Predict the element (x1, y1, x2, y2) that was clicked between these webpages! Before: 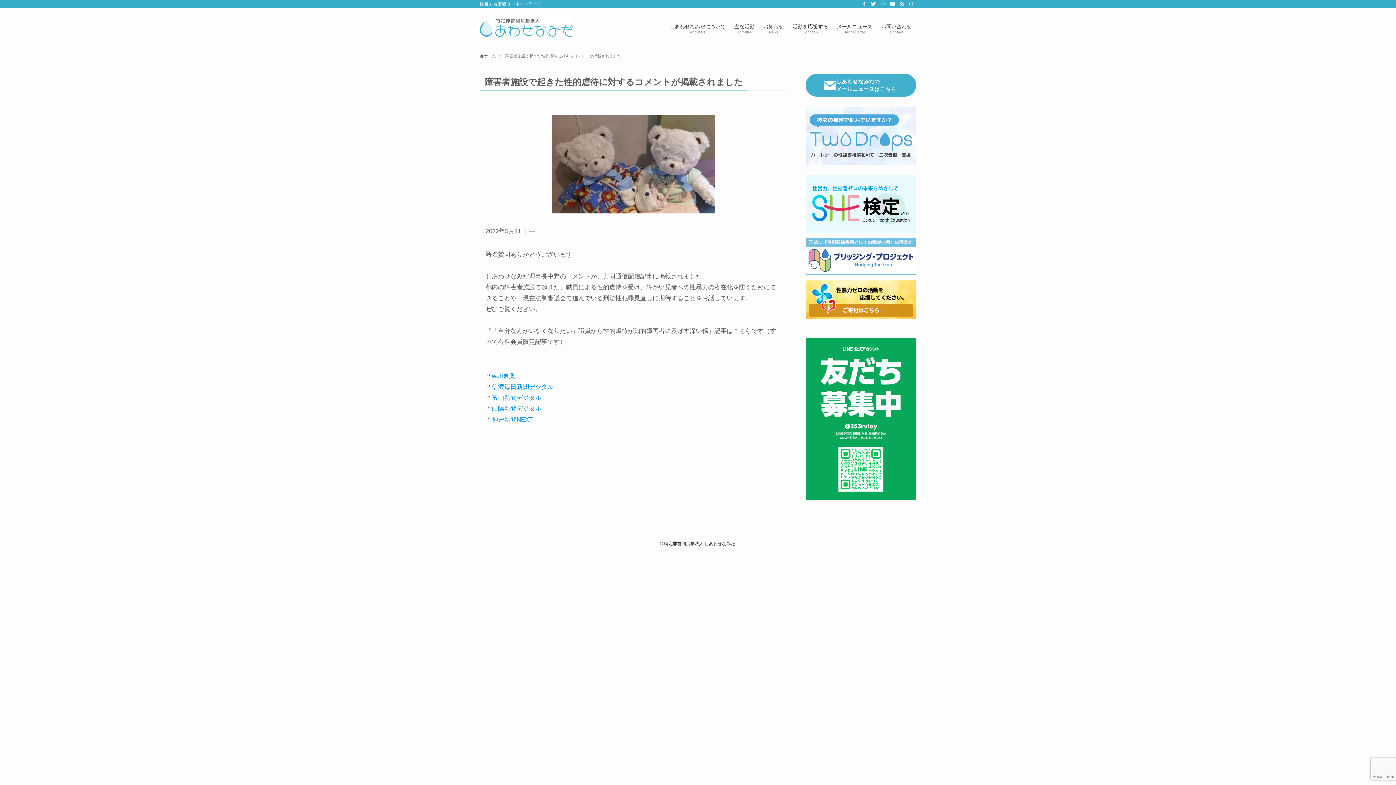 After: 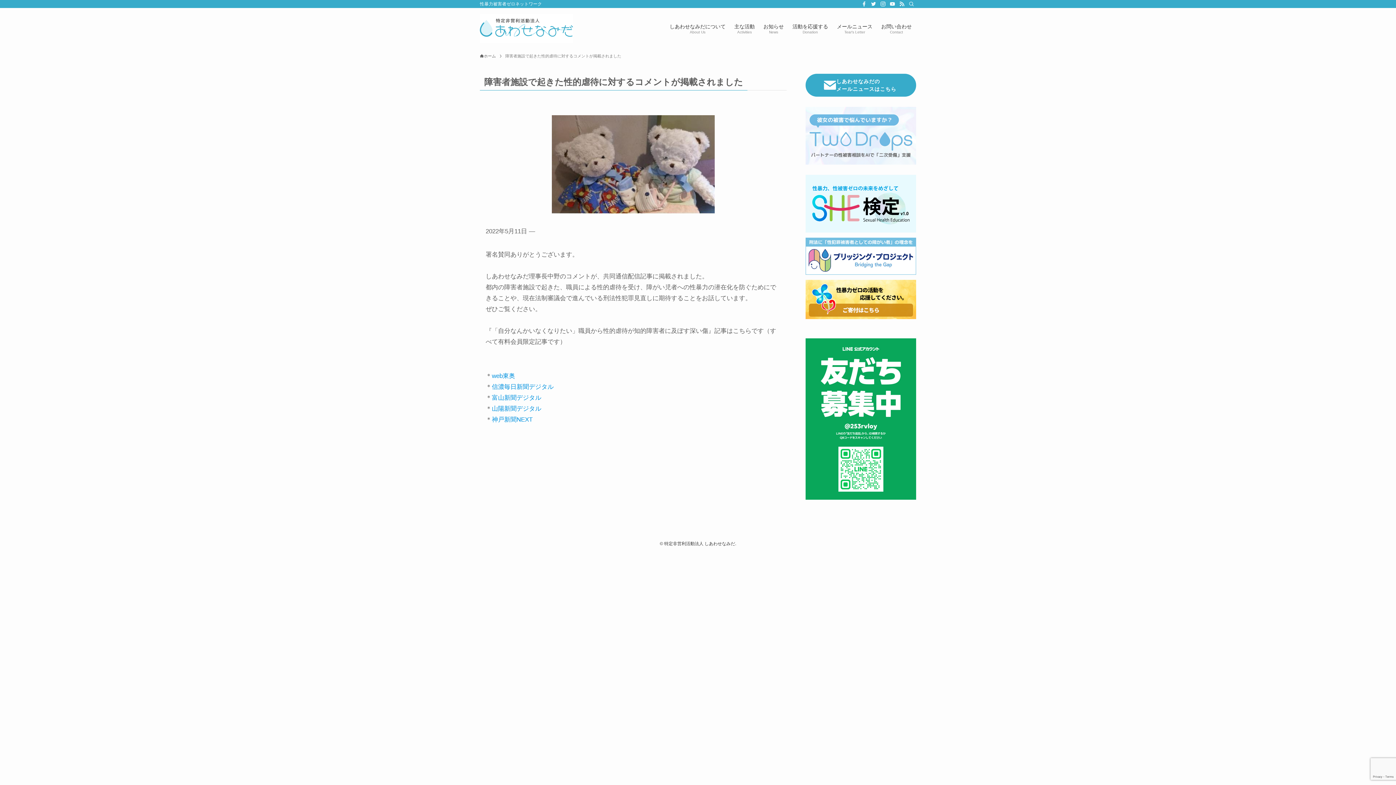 Action: bbox: (805, 106, 916, 164)